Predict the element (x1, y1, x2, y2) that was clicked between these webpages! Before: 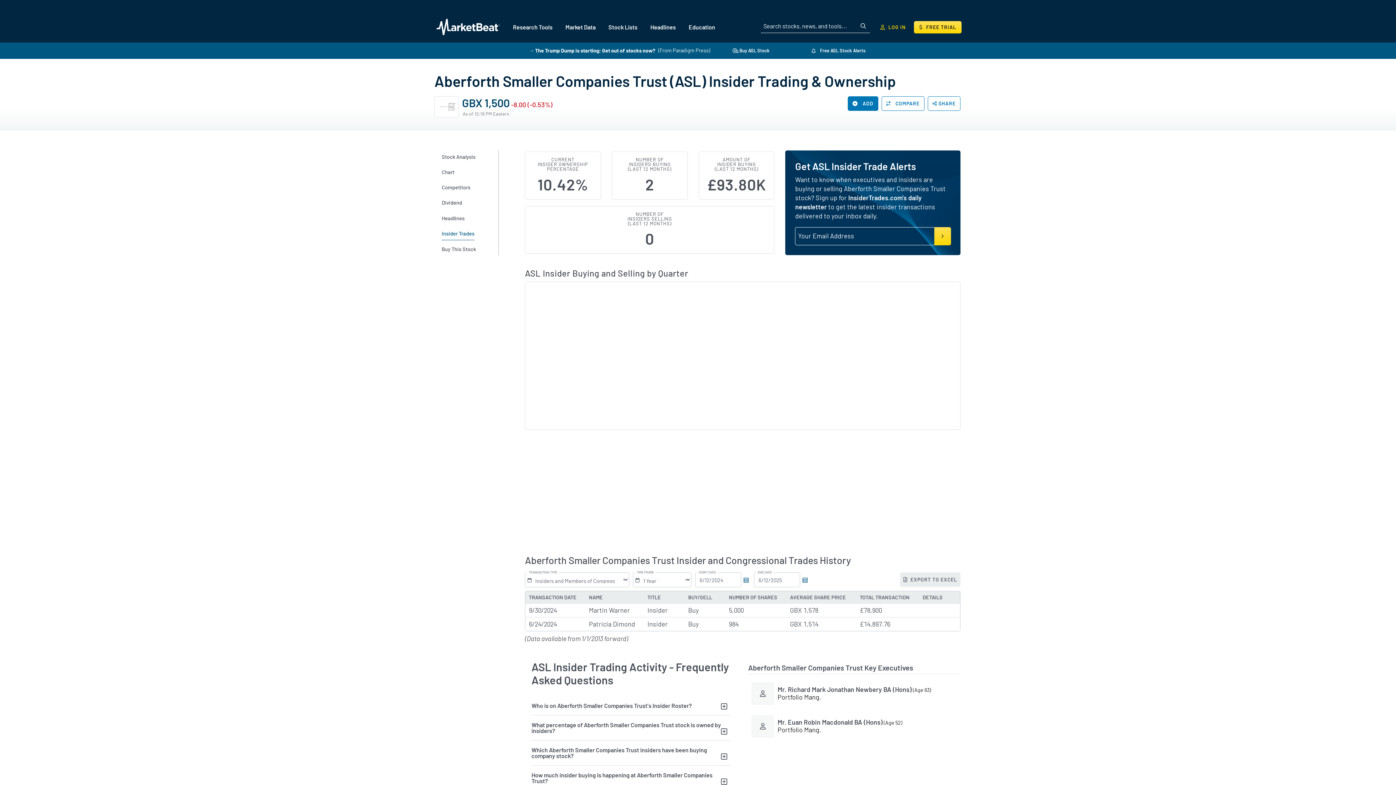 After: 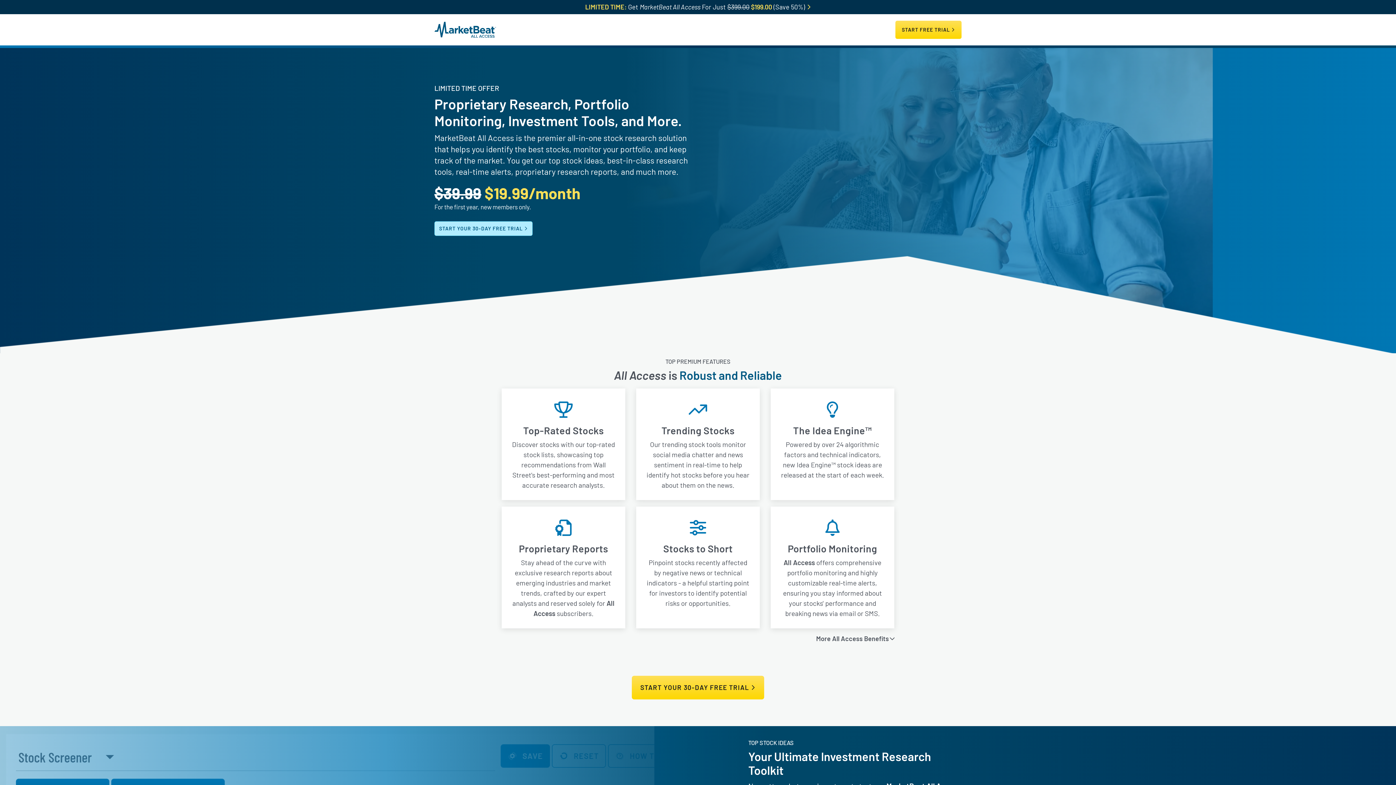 Action: bbox: (934, 227, 951, 245)